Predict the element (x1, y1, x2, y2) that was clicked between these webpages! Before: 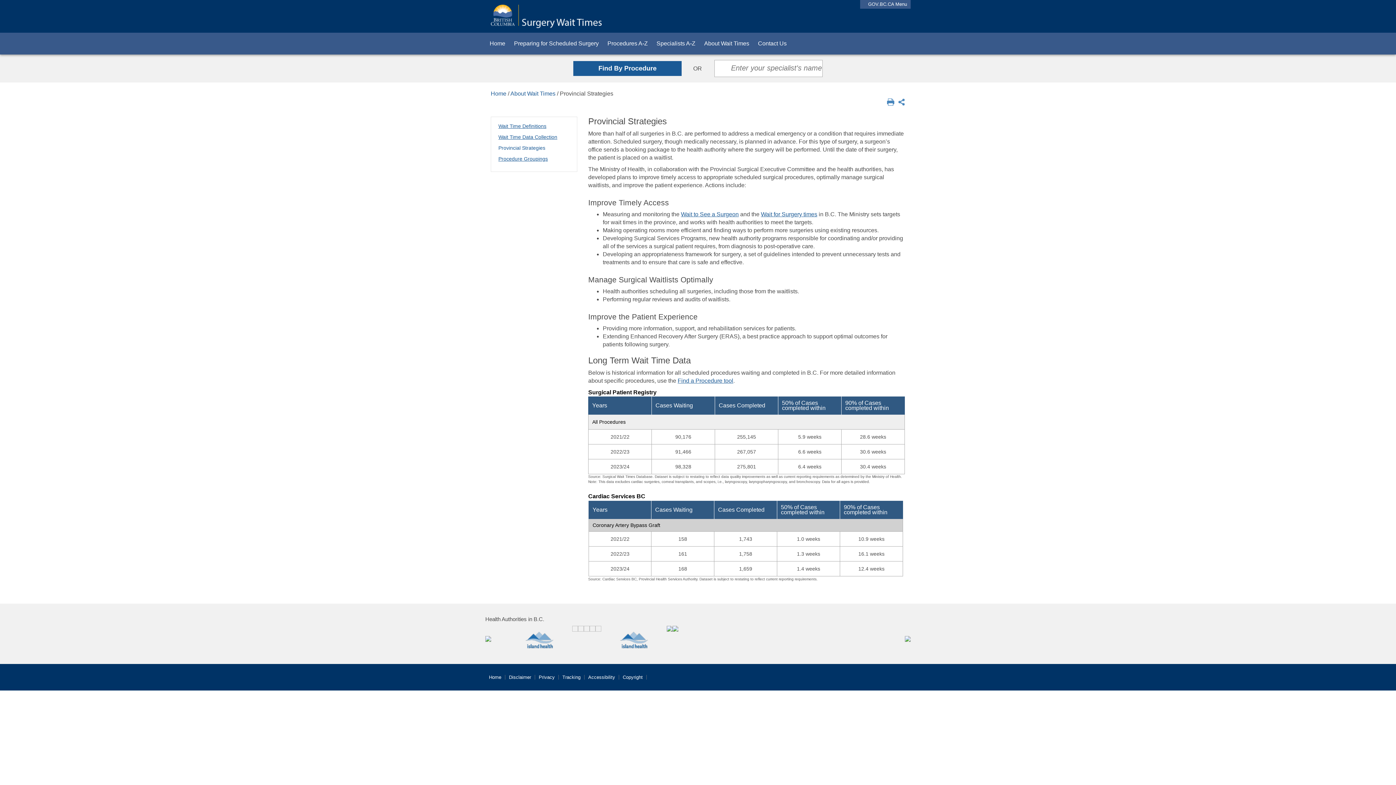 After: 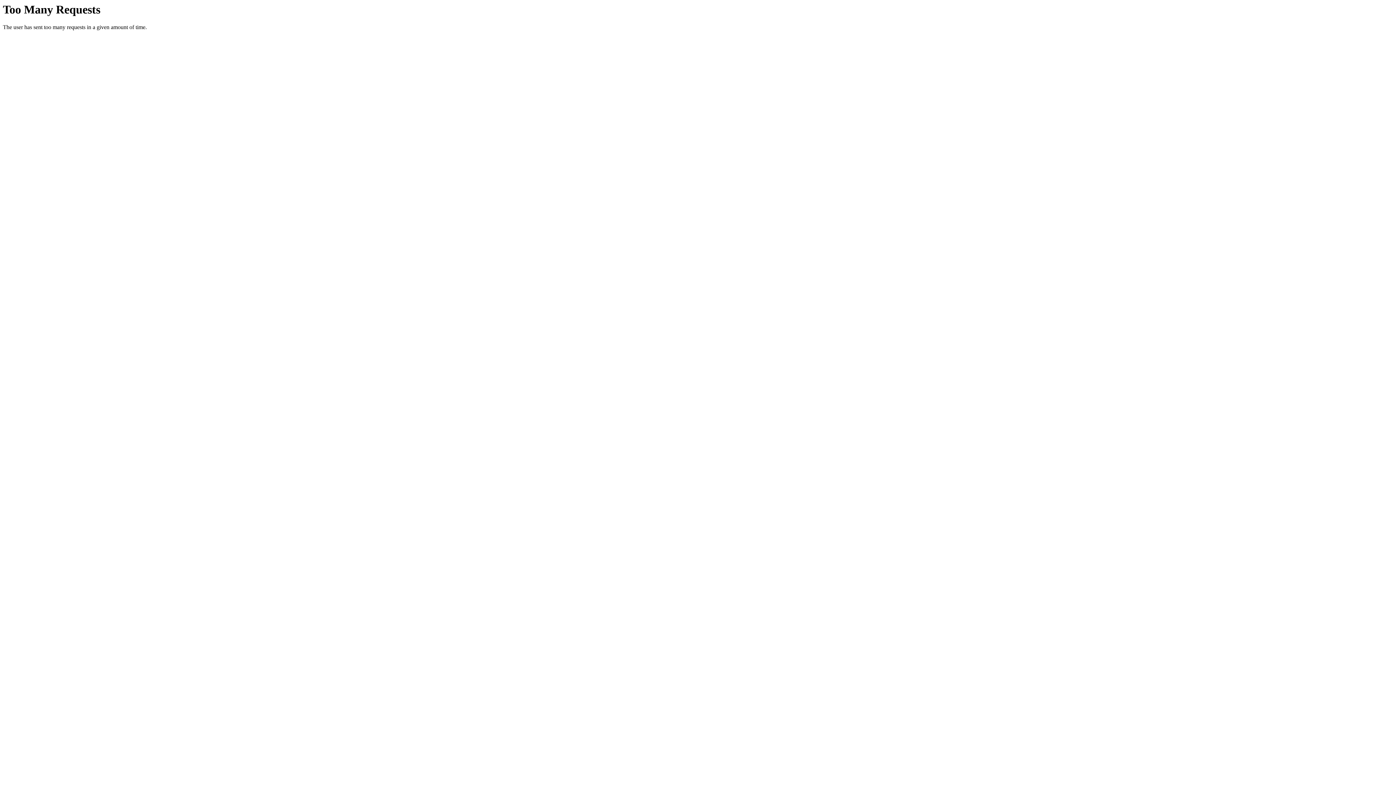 Action: bbox: (498, 123, 546, 129) label: Wait Time Definitions